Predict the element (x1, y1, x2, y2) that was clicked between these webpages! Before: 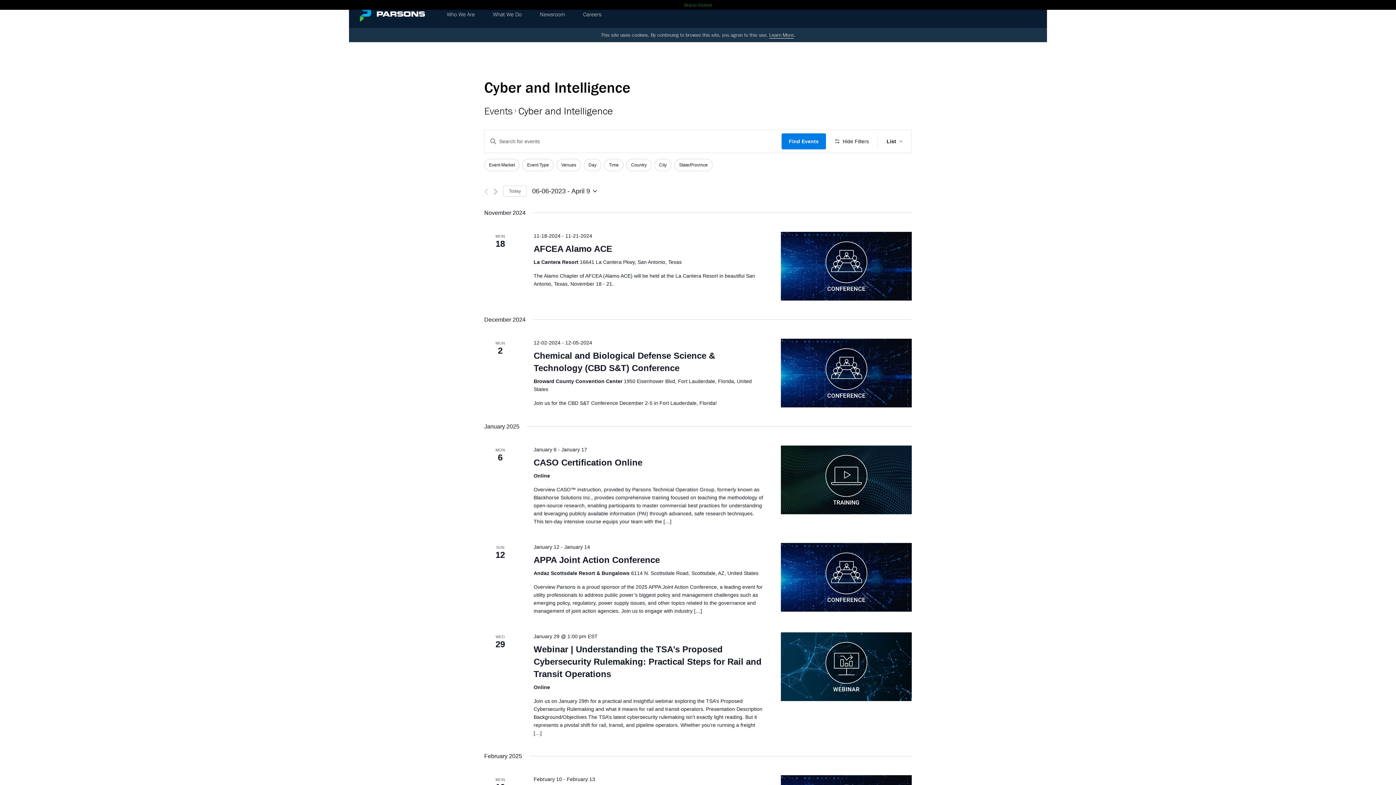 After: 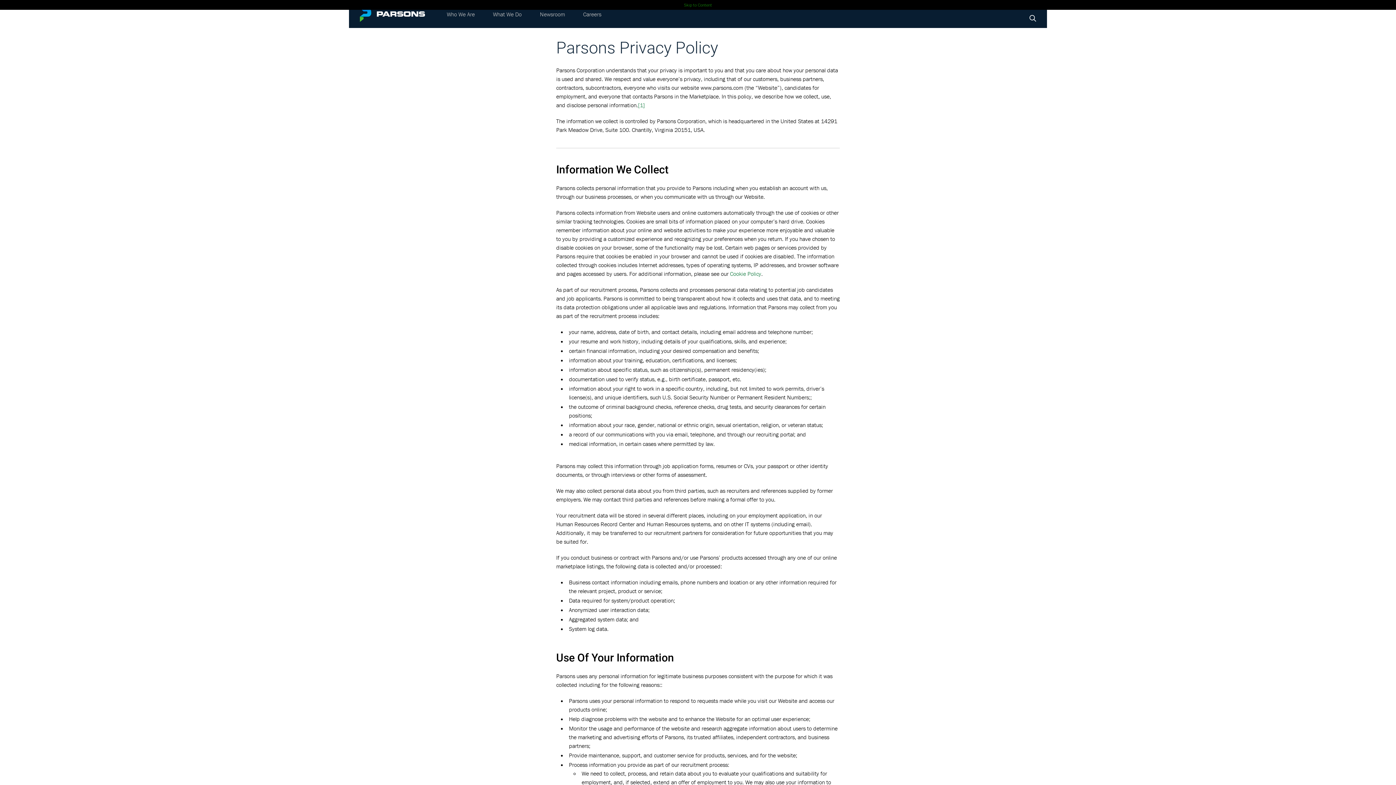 Action: bbox: (769, 31, 793, 38) label: Learn More